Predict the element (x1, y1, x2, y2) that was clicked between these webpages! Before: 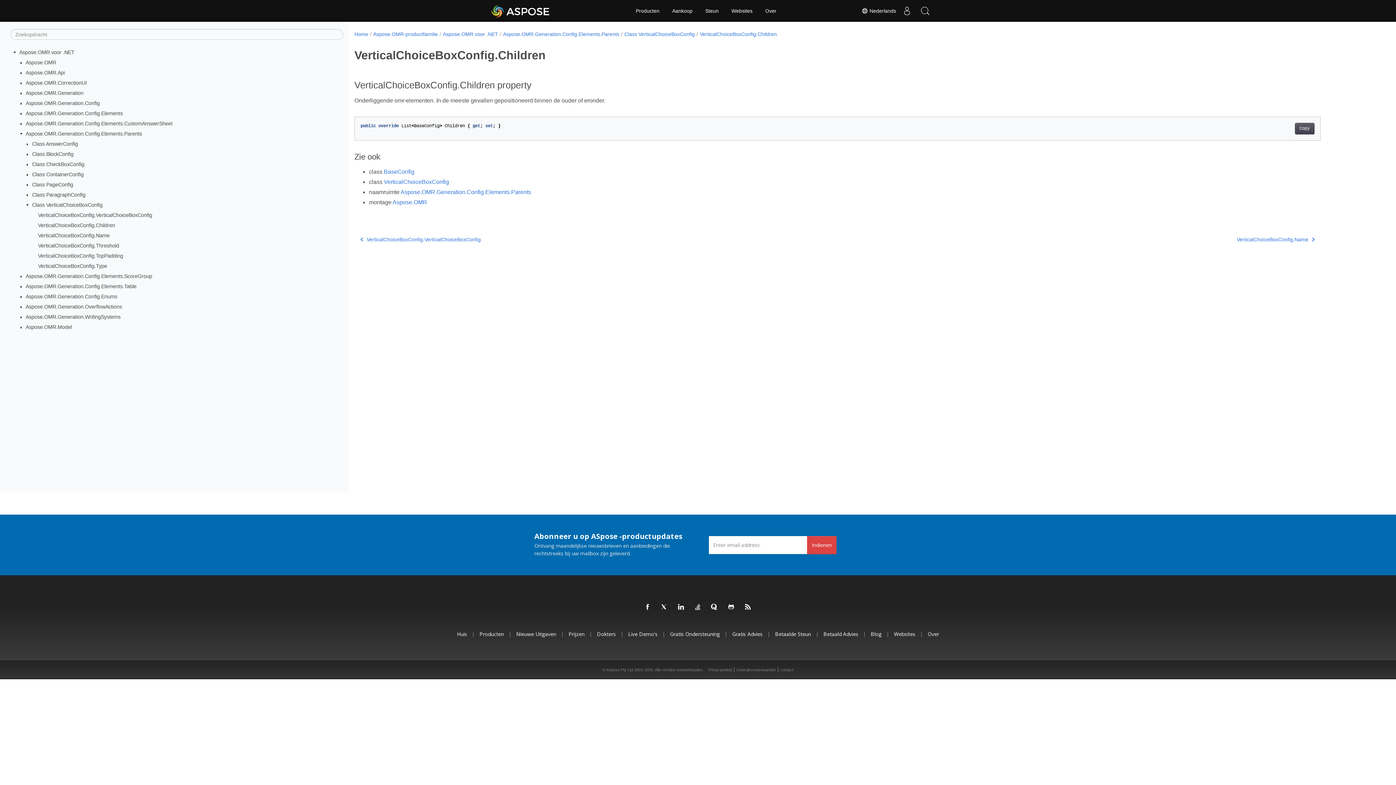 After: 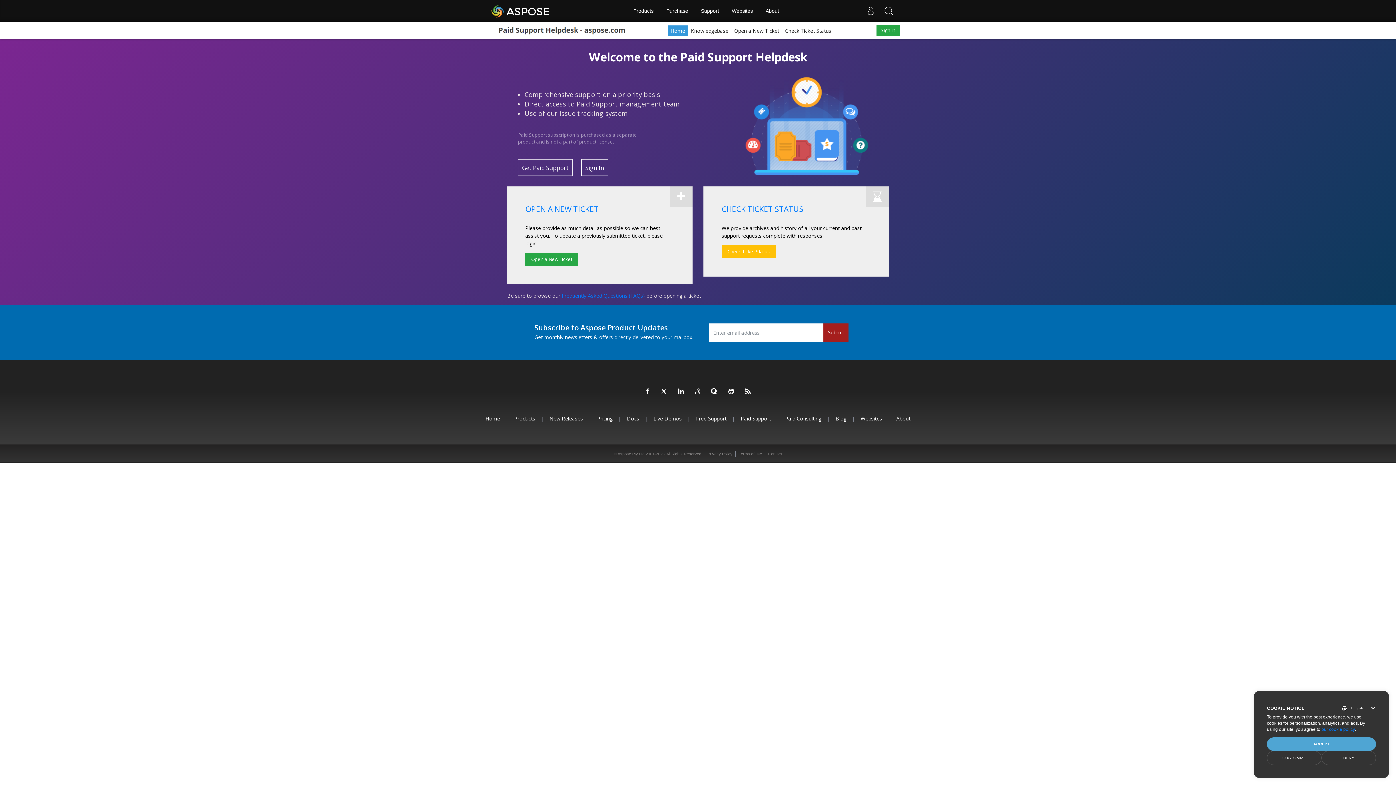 Action: label: Betaalde Steun bbox: (775, 630, 811, 638)